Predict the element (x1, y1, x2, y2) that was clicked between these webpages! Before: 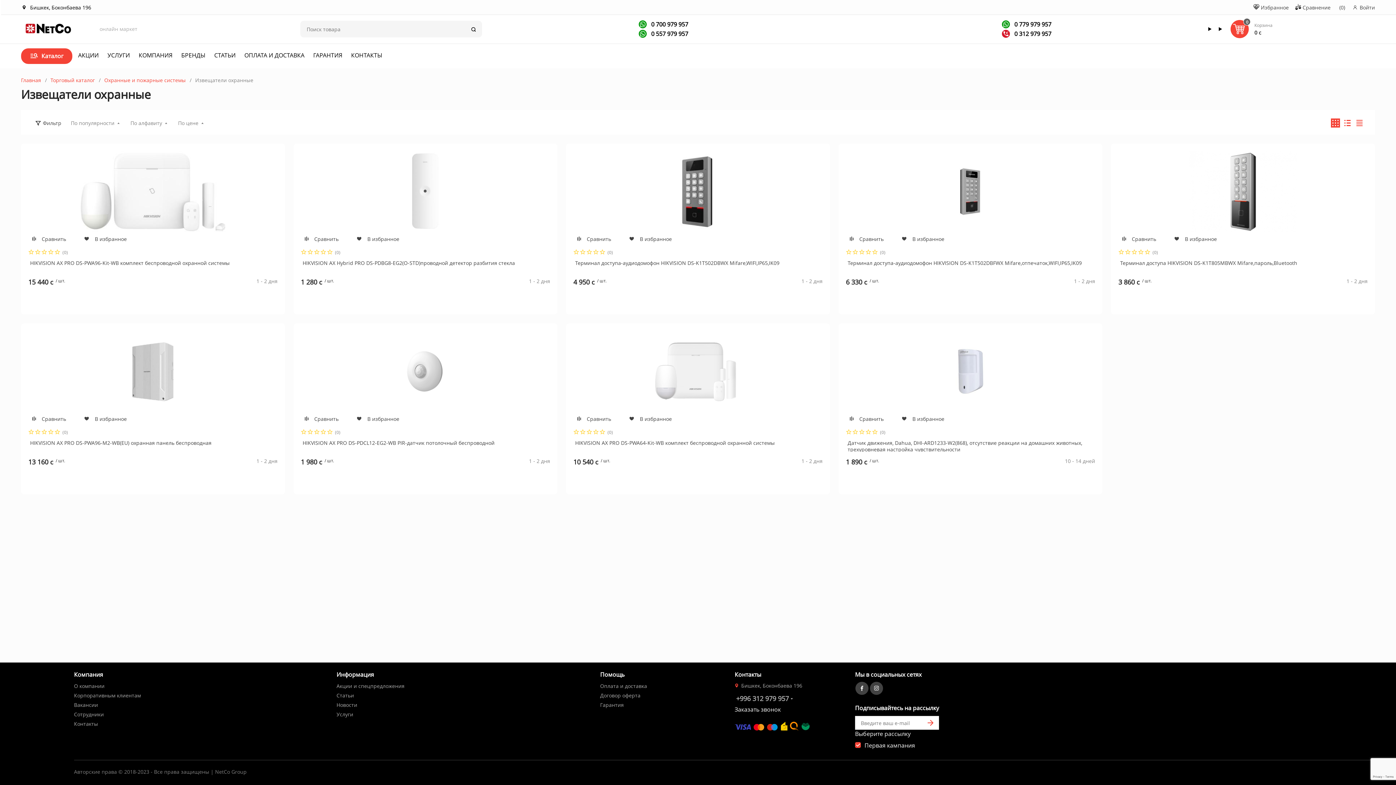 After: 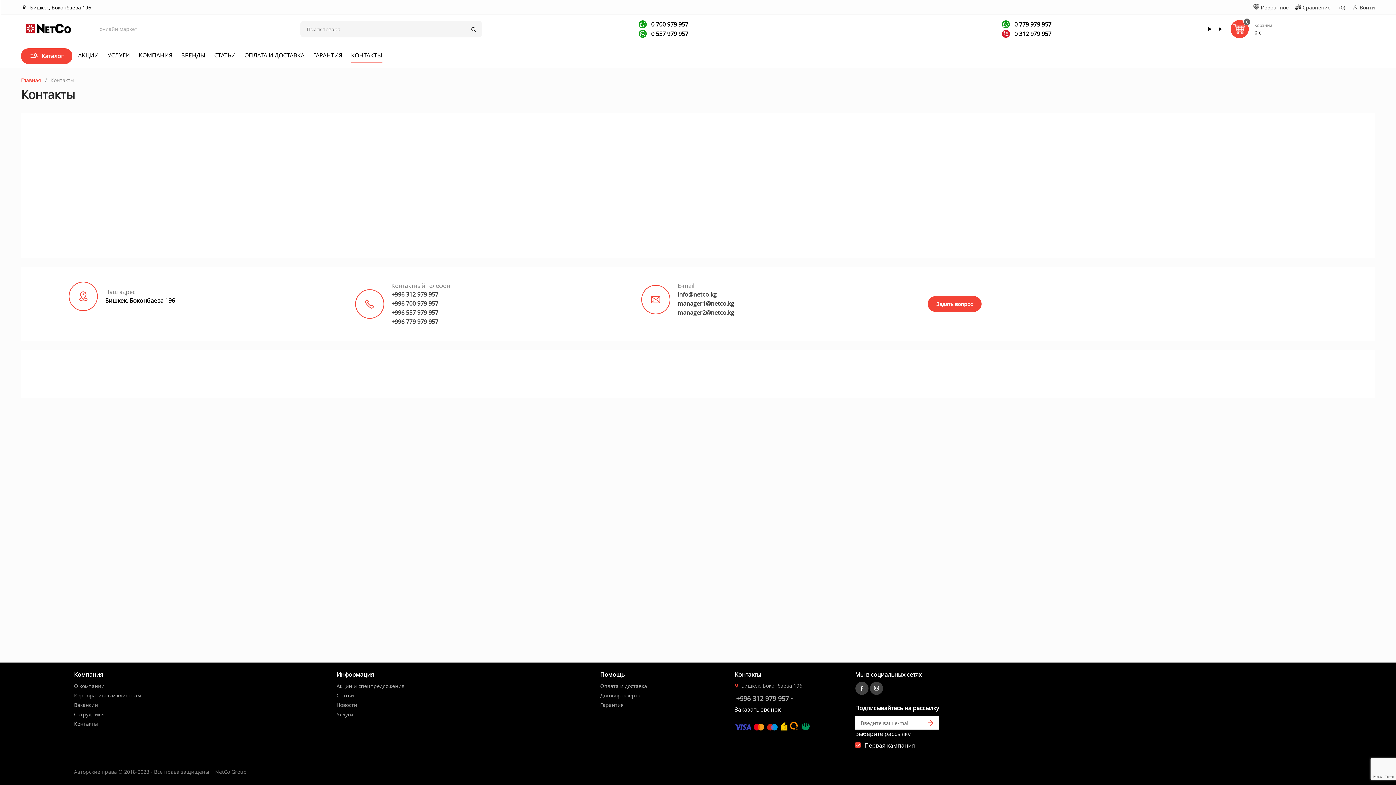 Action: label: КОНТАКТЫ bbox: (351, 51, 382, 62)